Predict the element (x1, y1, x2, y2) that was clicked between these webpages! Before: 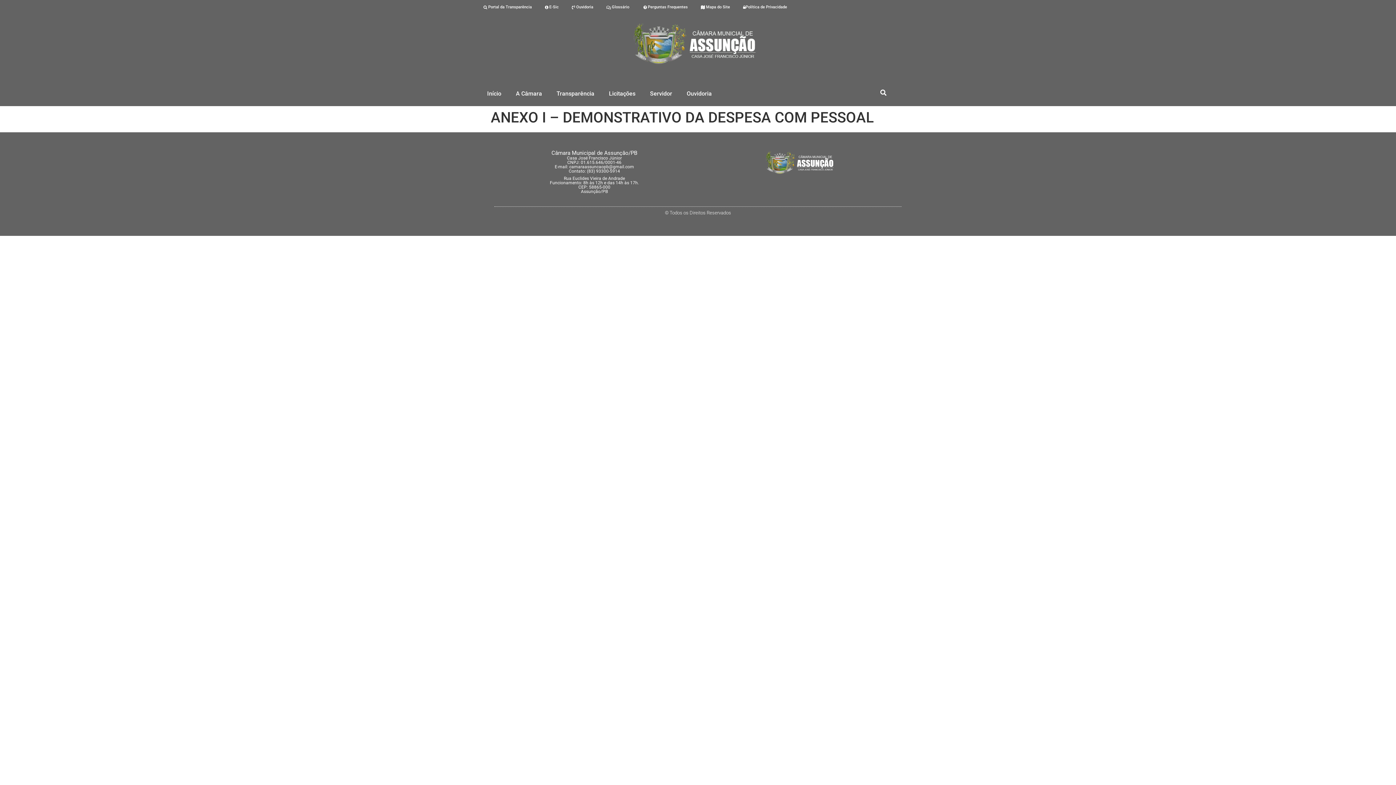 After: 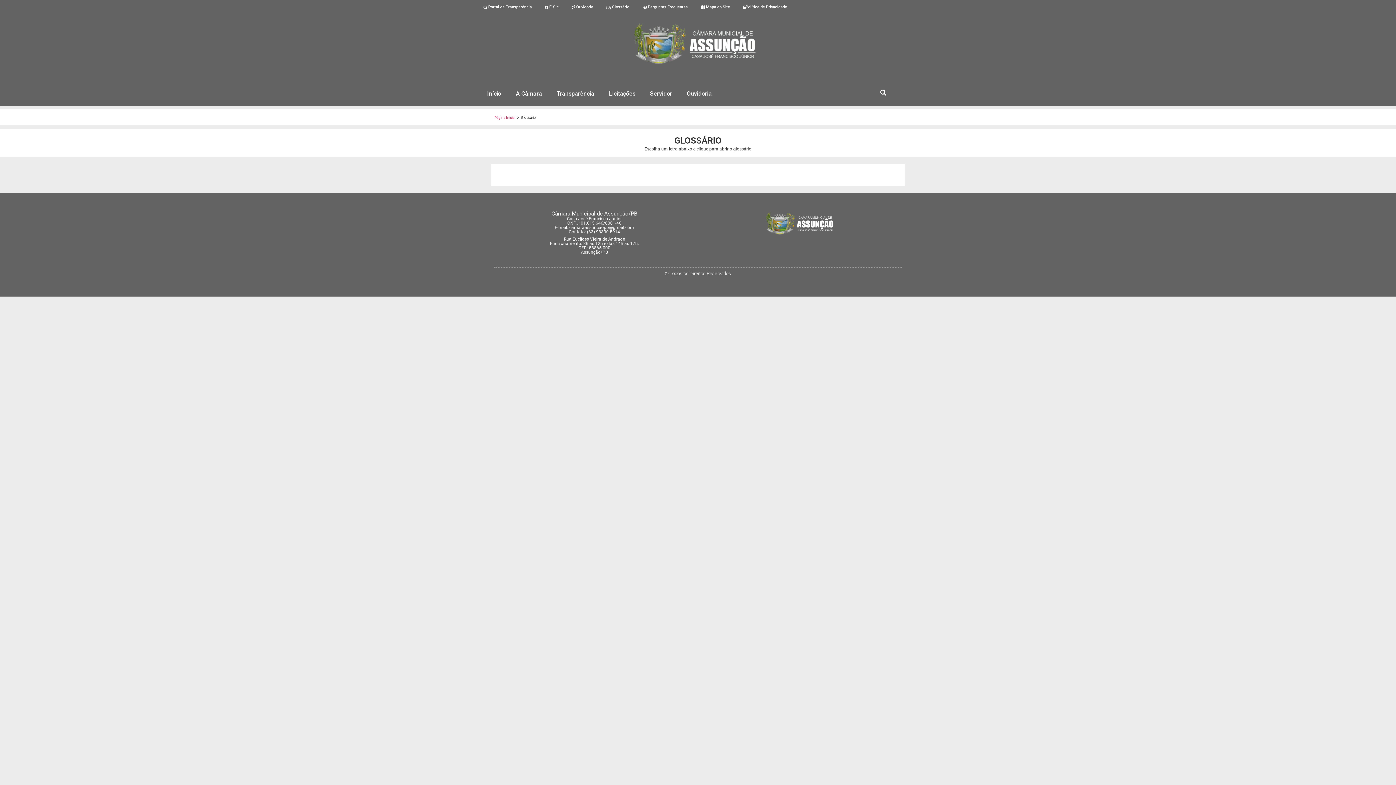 Action: bbox: (602, 3, 633, 10) label:  Glossário